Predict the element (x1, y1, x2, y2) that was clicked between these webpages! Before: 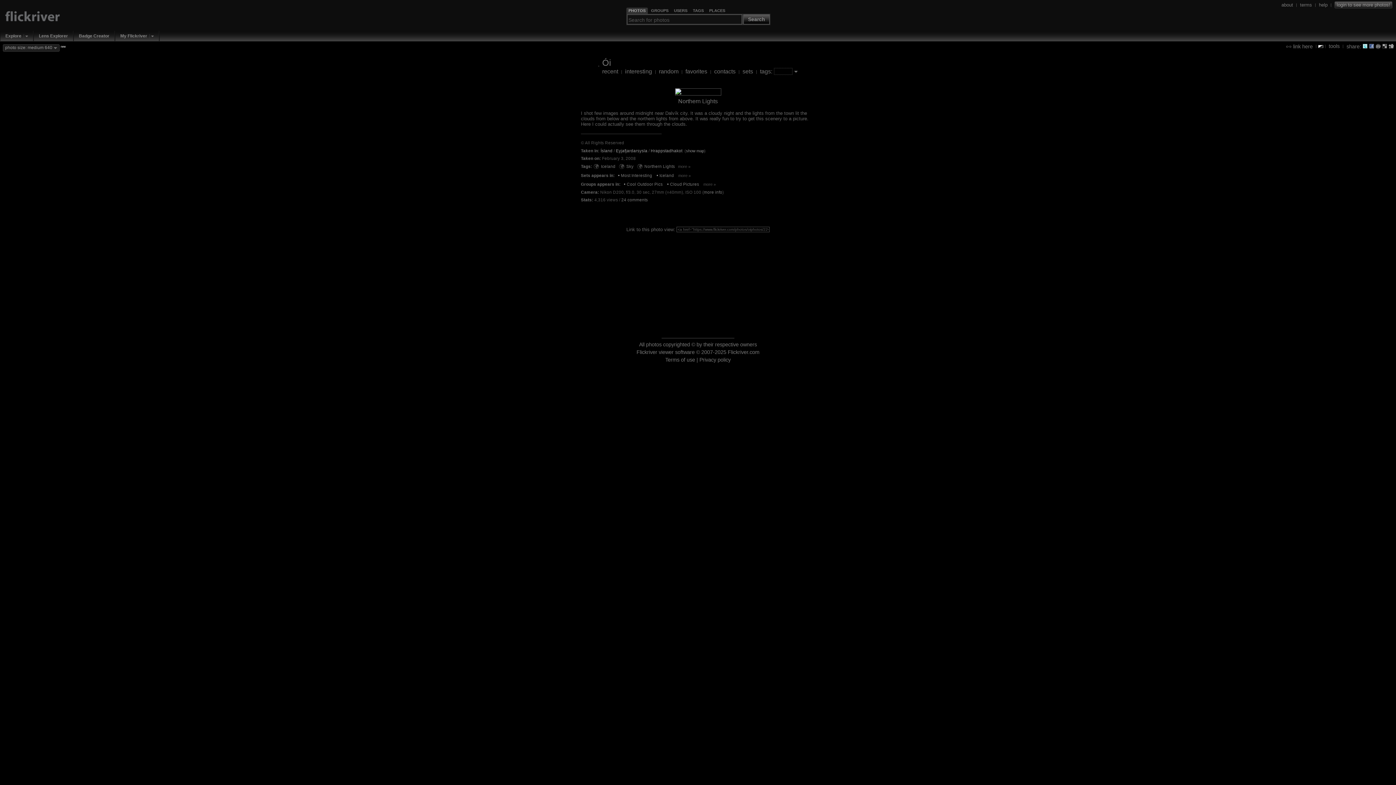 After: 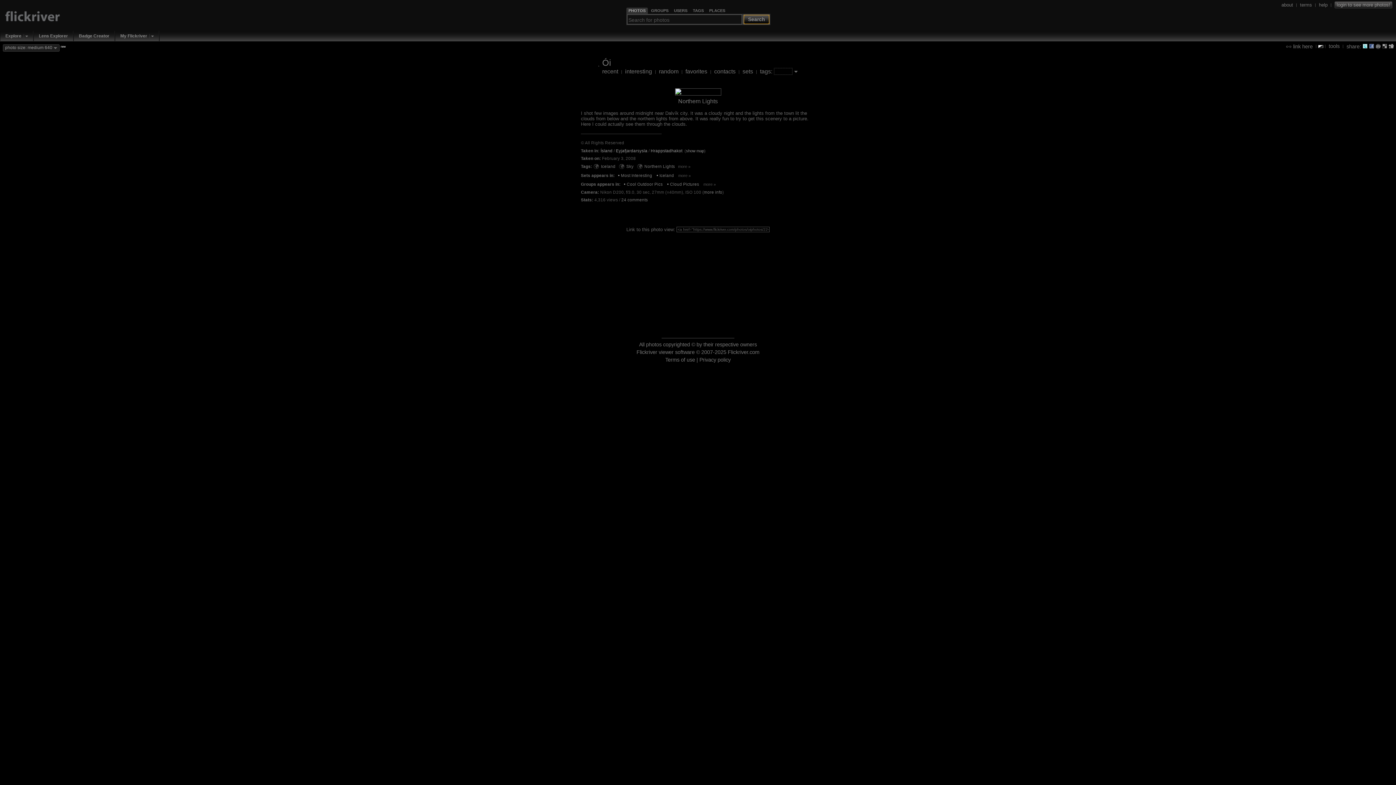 Action: bbox: (744, 14, 769, 23) label: Search